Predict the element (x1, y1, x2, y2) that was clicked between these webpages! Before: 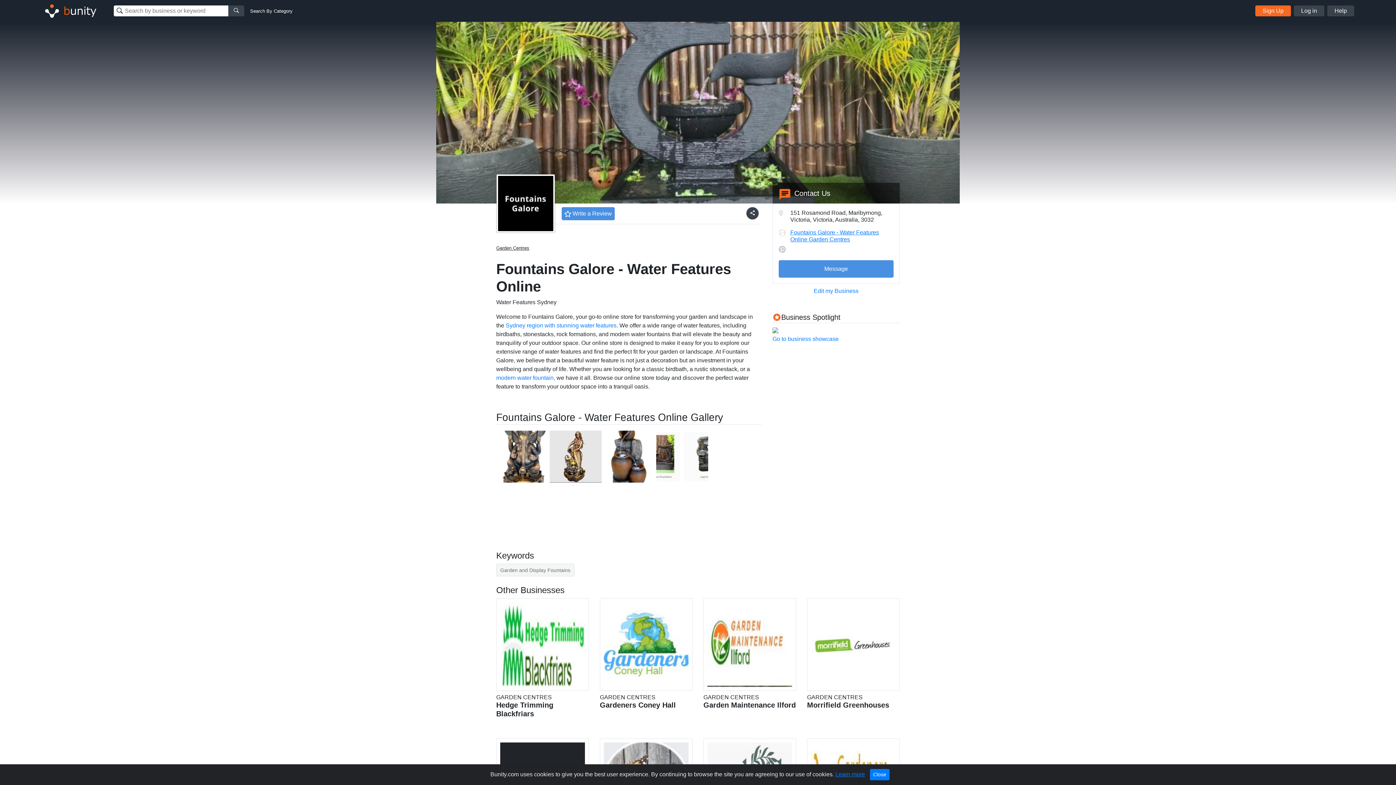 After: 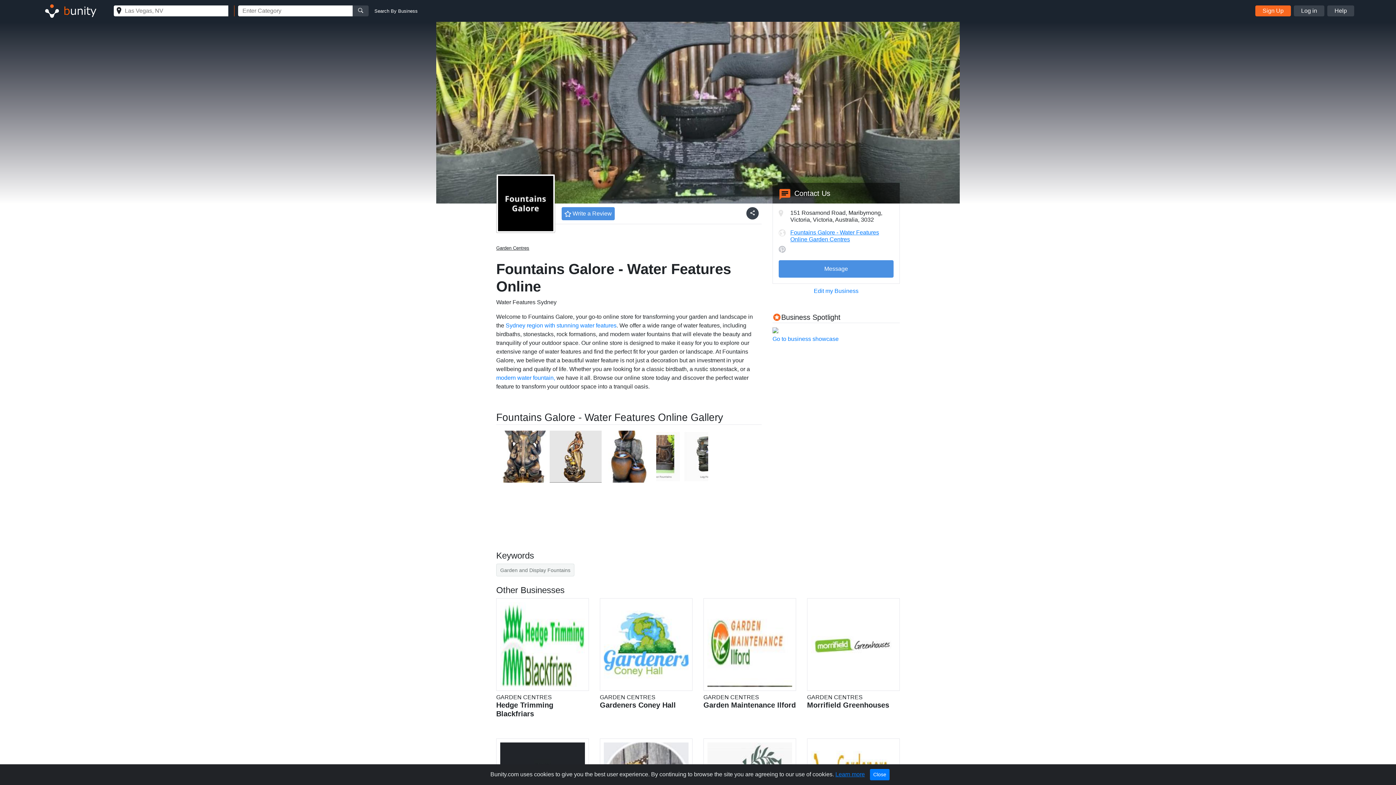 Action: label: Search By Category bbox: (250, 7, 292, 14)